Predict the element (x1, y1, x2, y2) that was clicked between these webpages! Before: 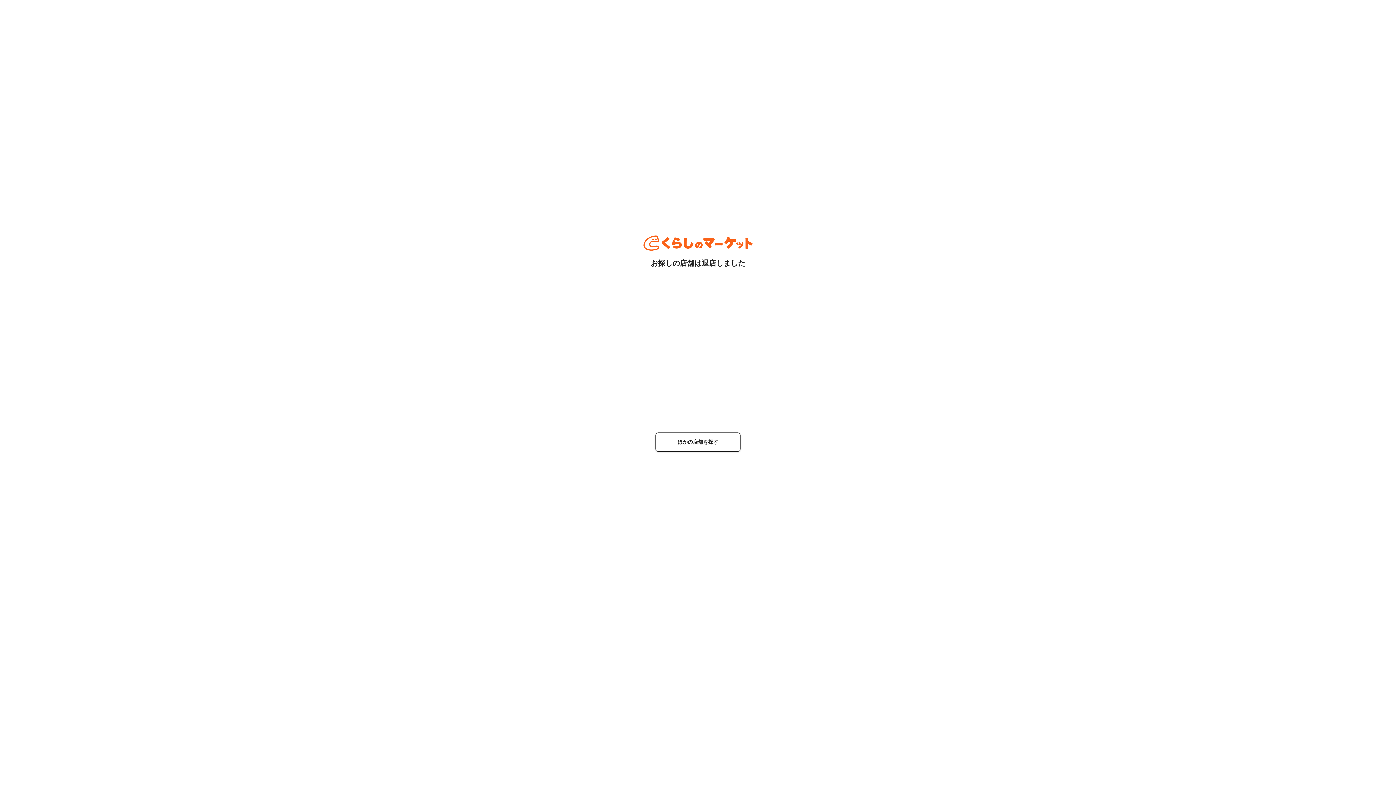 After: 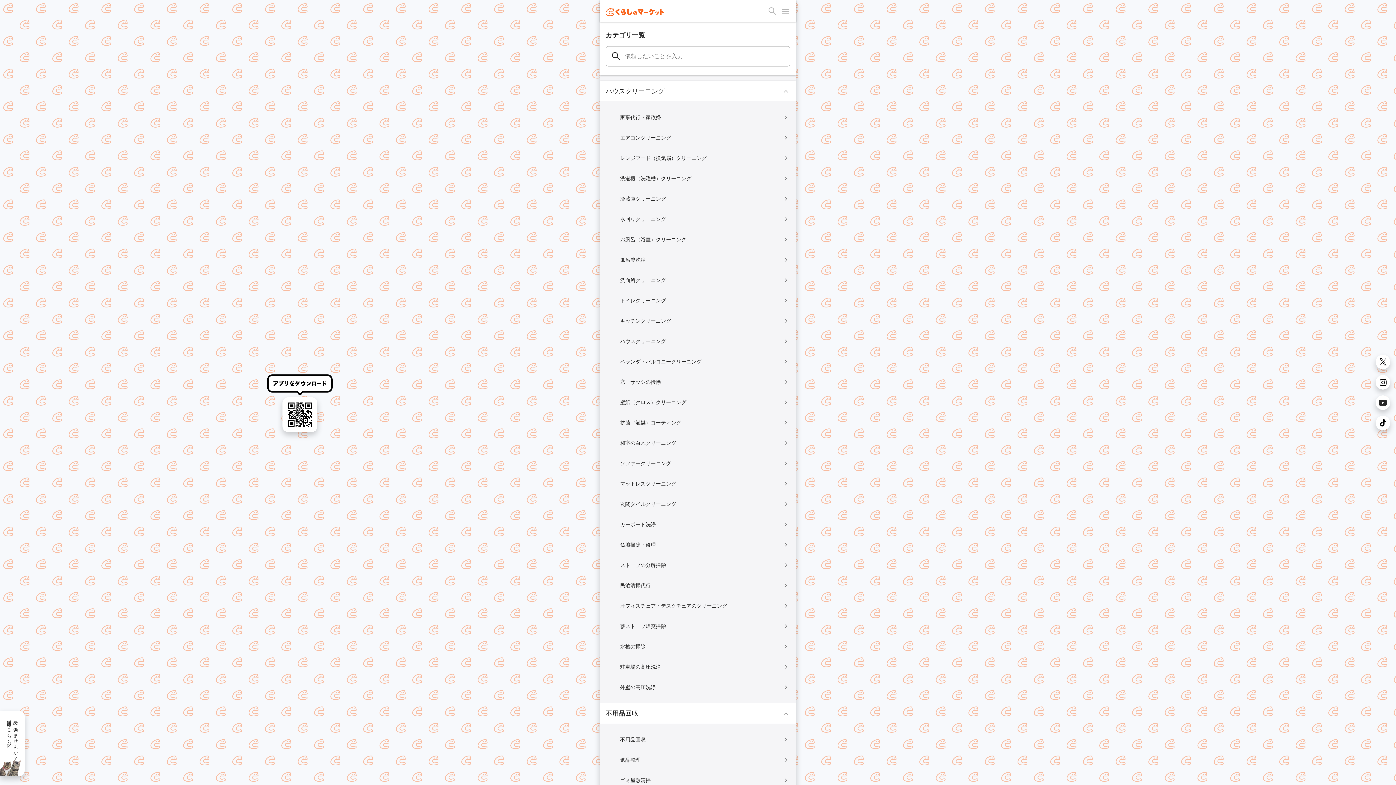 Action: label: ほかの店舗を探す bbox: (655, 432, 740, 452)